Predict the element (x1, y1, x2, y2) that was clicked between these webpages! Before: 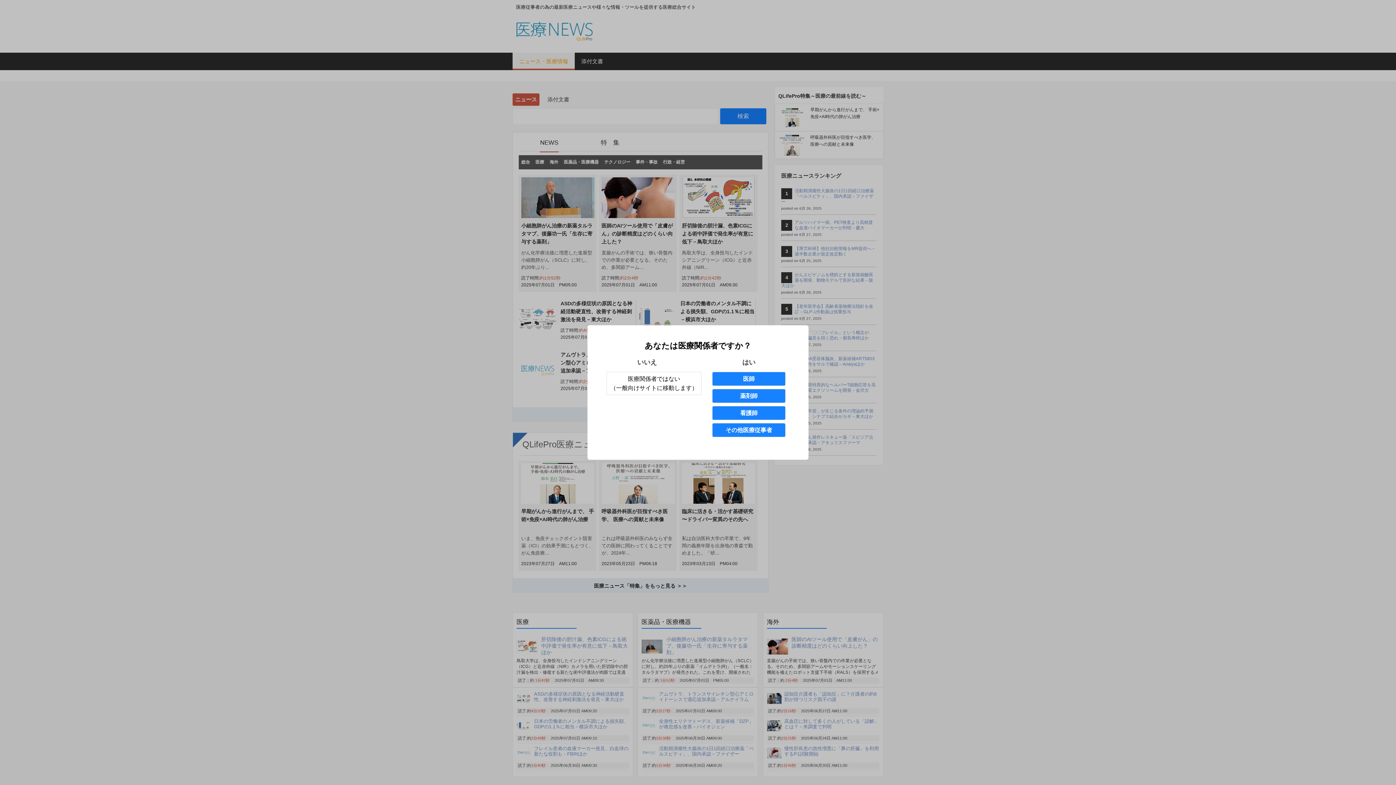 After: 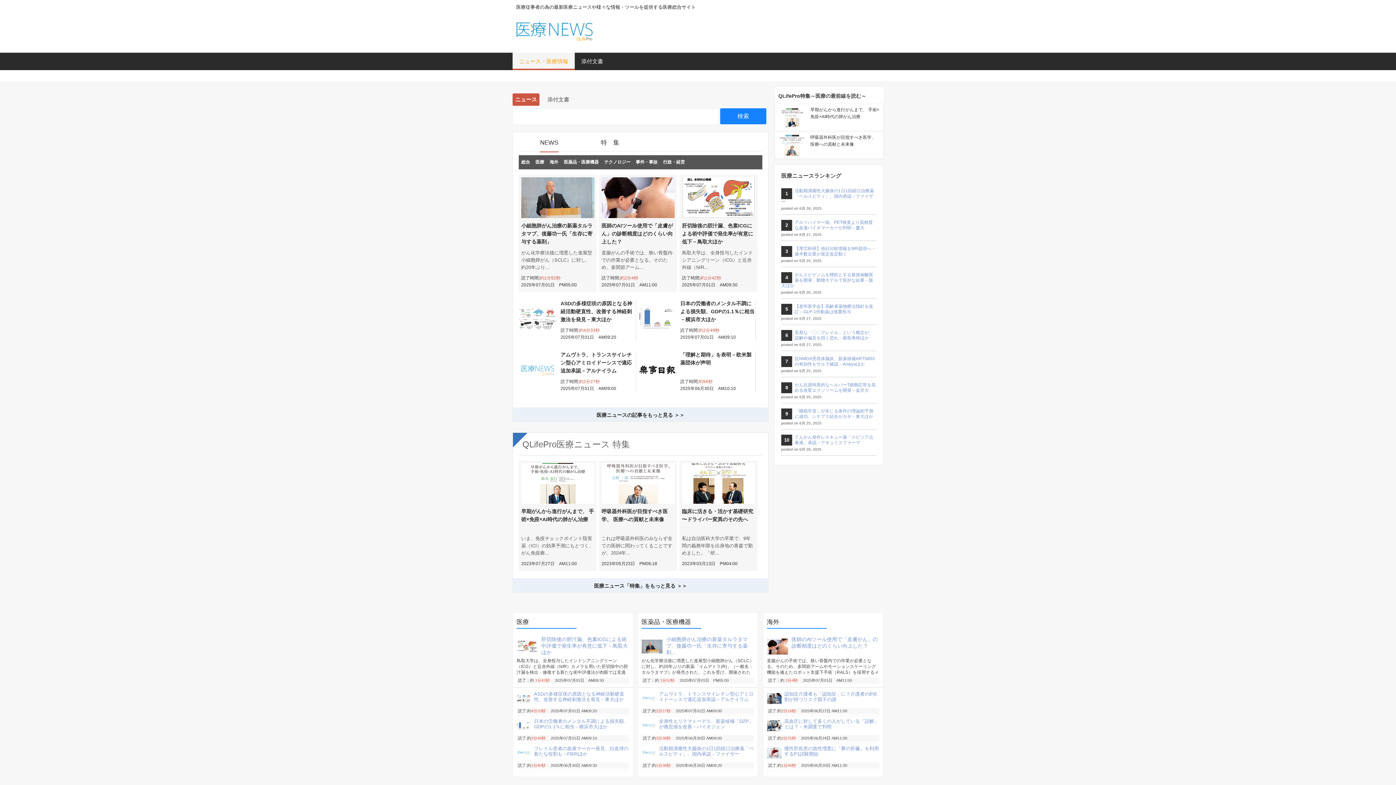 Action: label: その他医療従事者 bbox: (712, 423, 785, 437)